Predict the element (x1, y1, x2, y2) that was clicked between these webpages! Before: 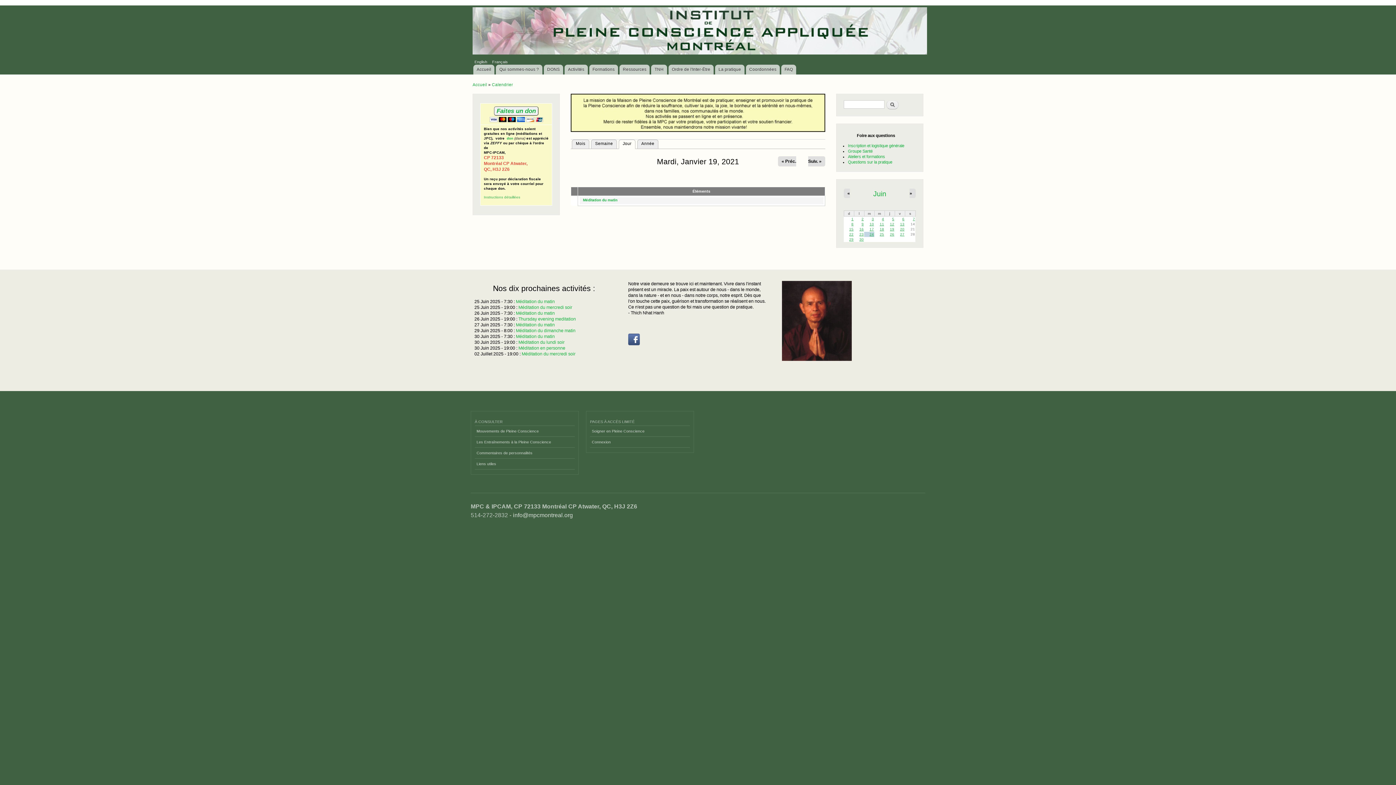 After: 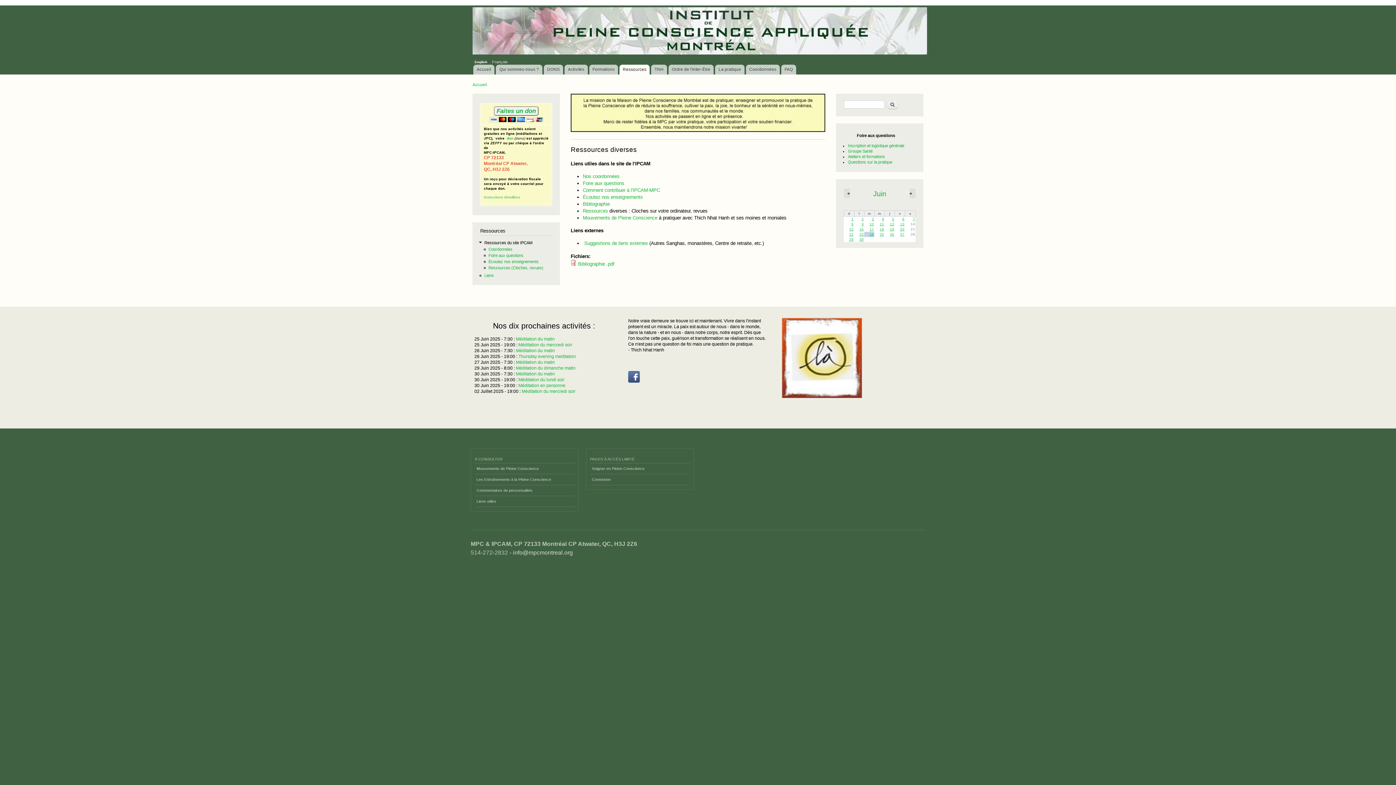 Action: bbox: (619, 64, 649, 74) label: Ressources